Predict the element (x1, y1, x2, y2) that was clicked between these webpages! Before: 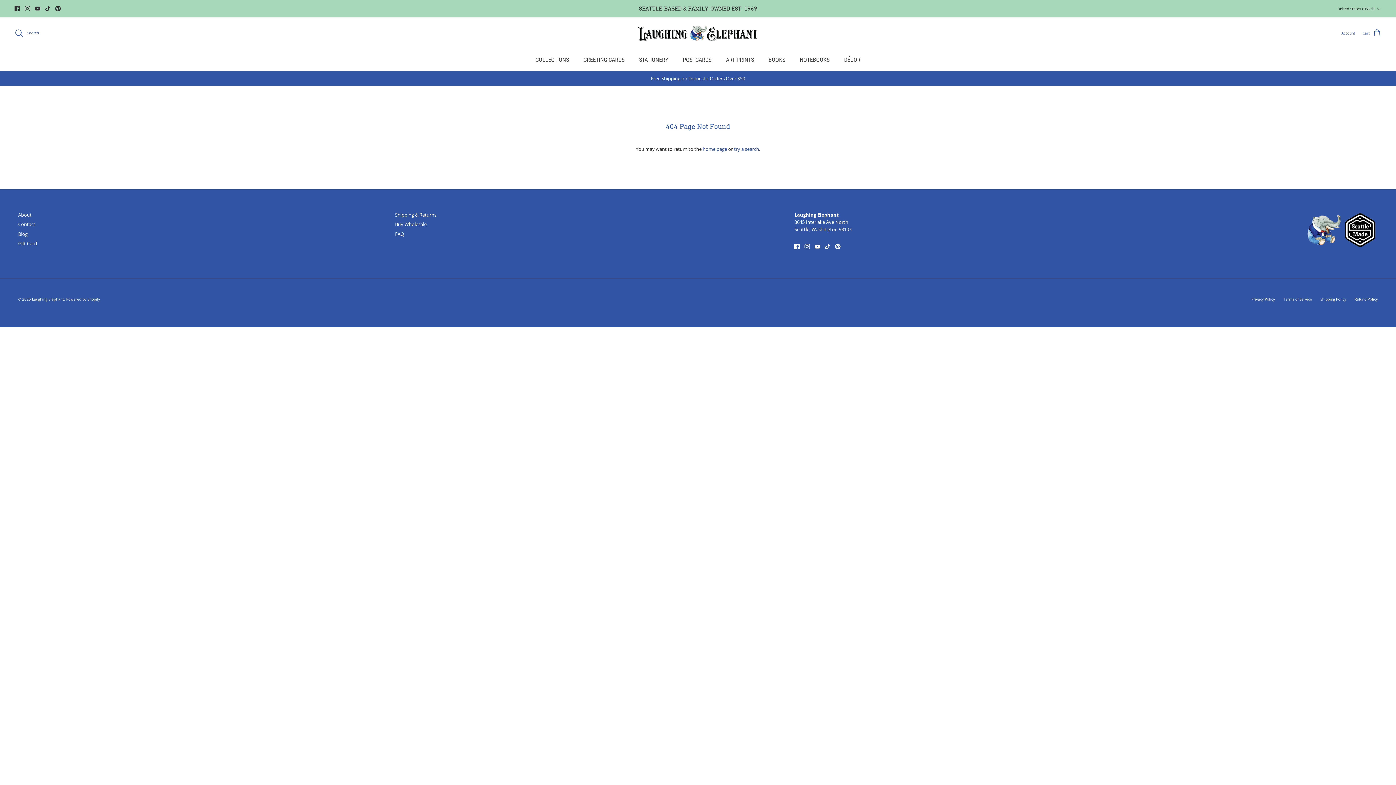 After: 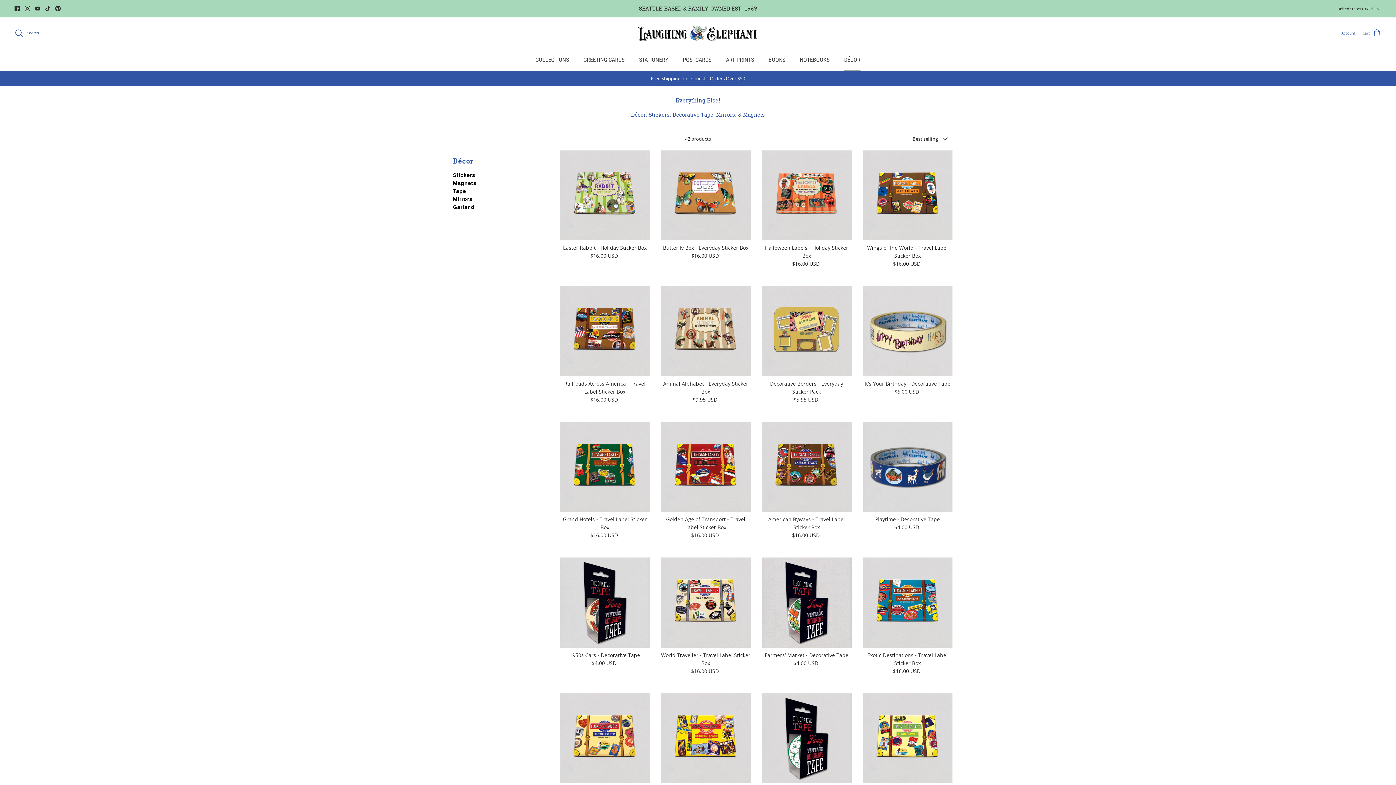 Action: bbox: (837, 49, 867, 70) label: DÉCOR